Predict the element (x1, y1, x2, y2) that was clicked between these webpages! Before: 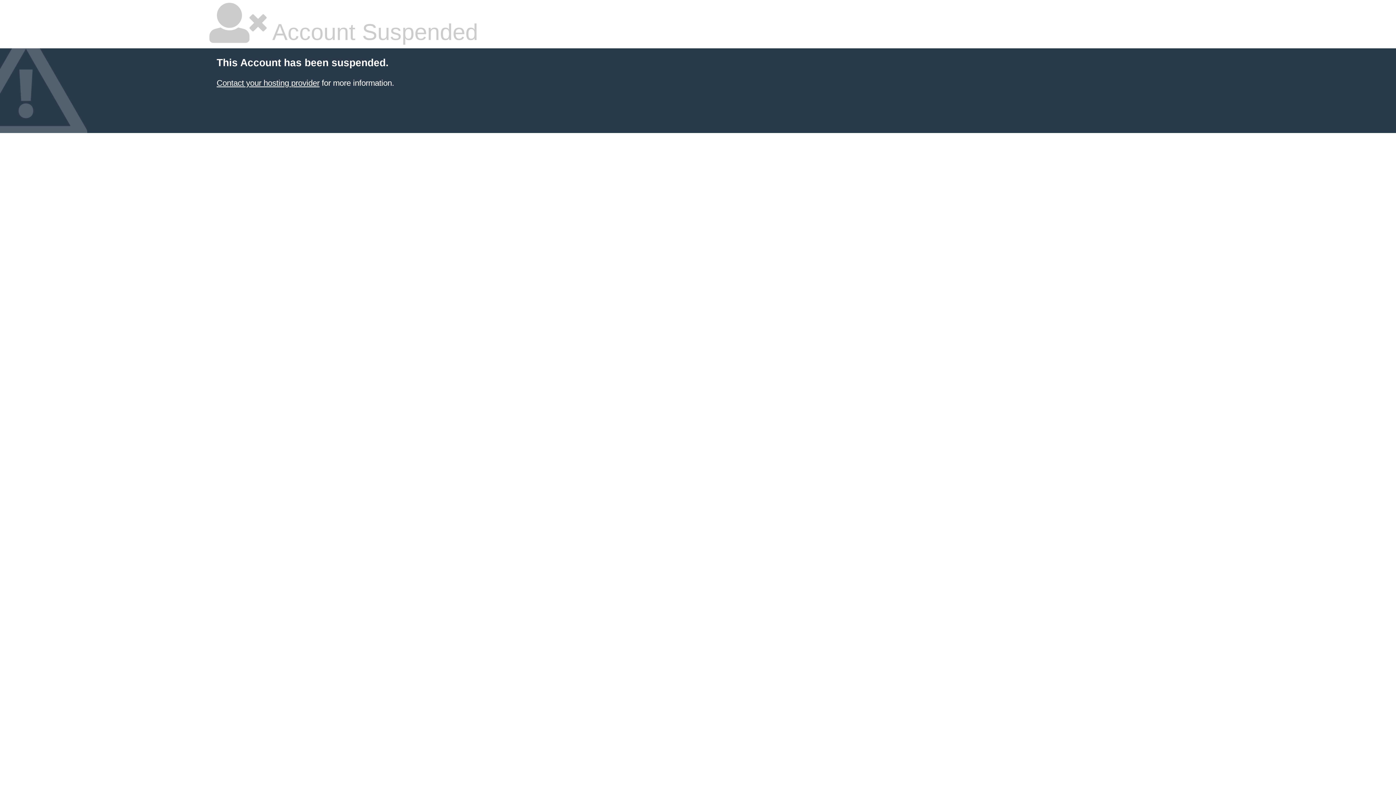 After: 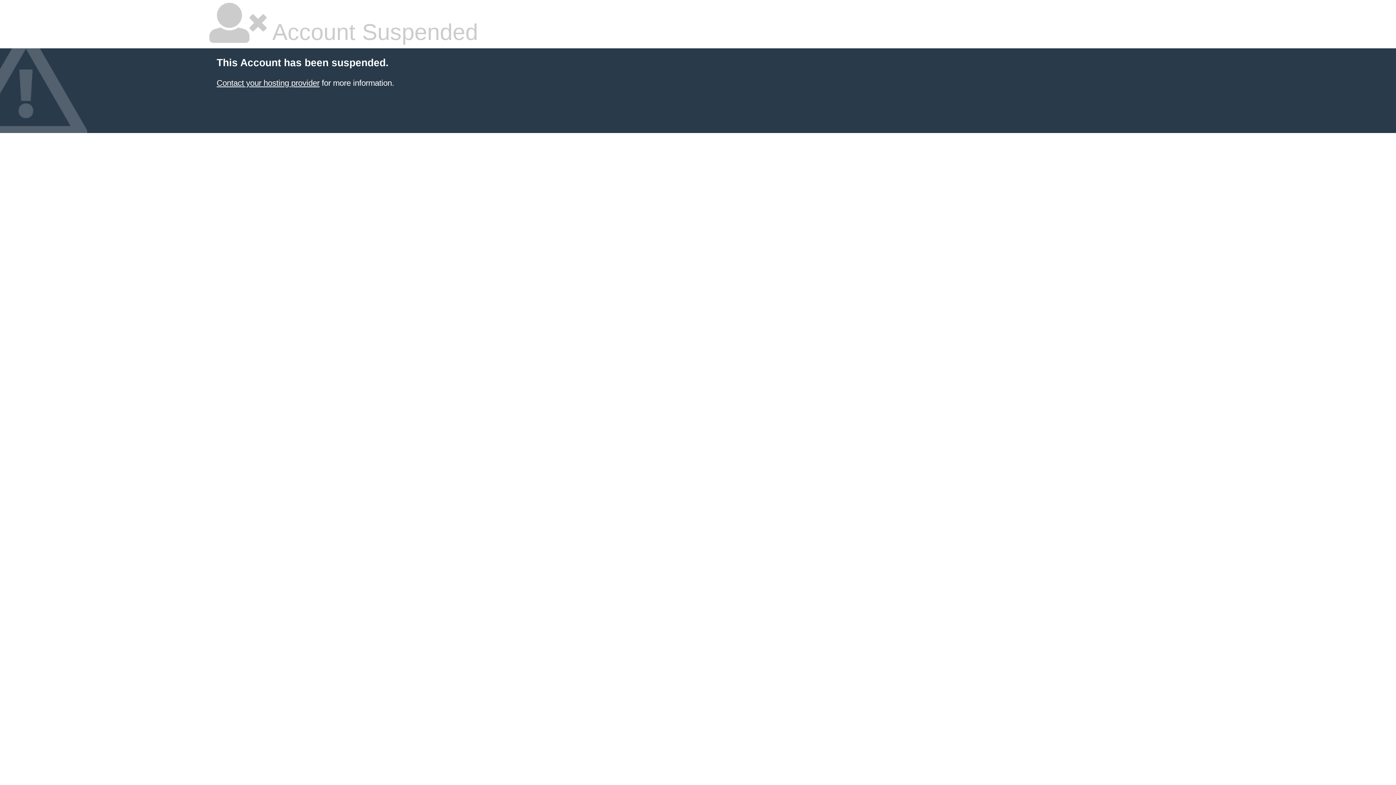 Action: bbox: (216, 78, 319, 87) label: Contact your hosting provider